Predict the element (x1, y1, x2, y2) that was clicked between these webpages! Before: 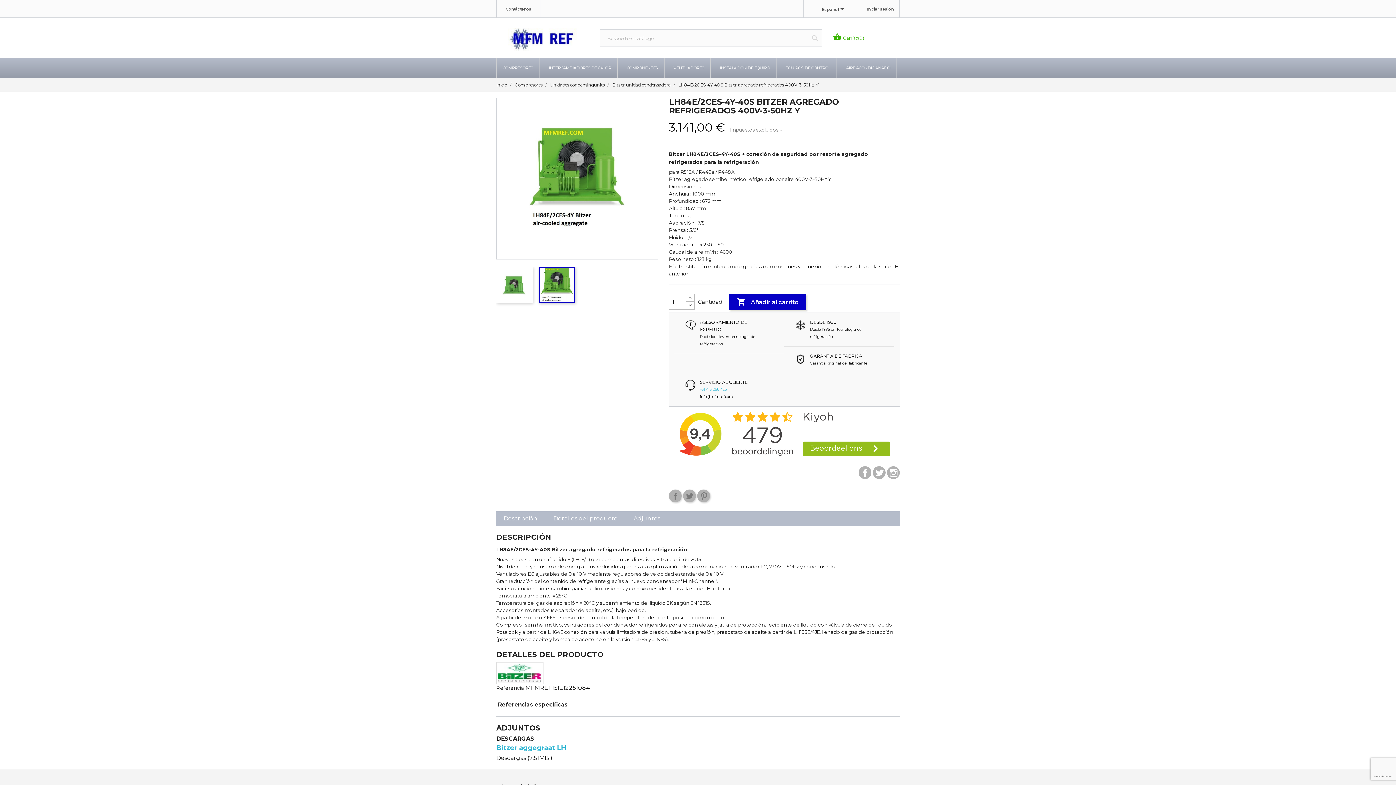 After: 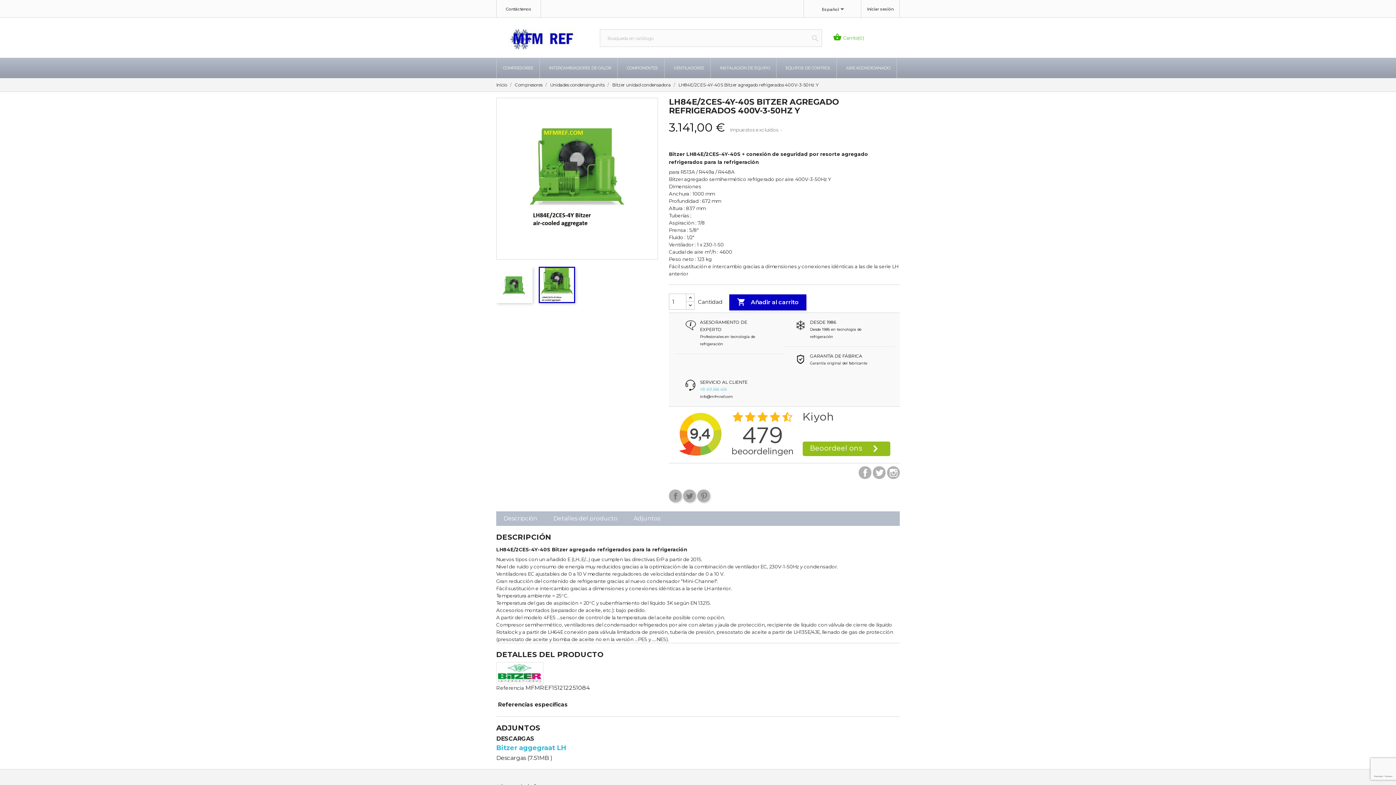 Action: label:  Añadir al carrito bbox: (729, 294, 806, 310)